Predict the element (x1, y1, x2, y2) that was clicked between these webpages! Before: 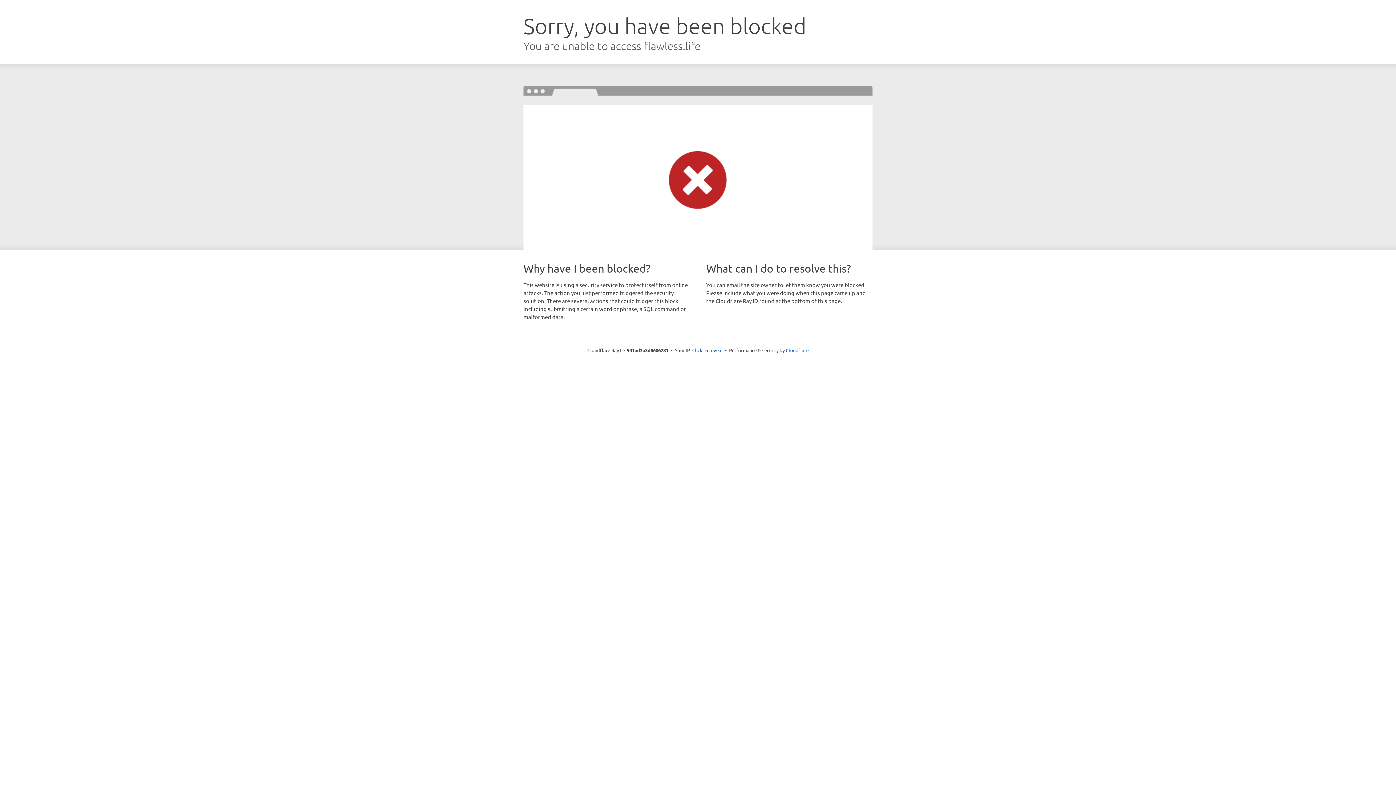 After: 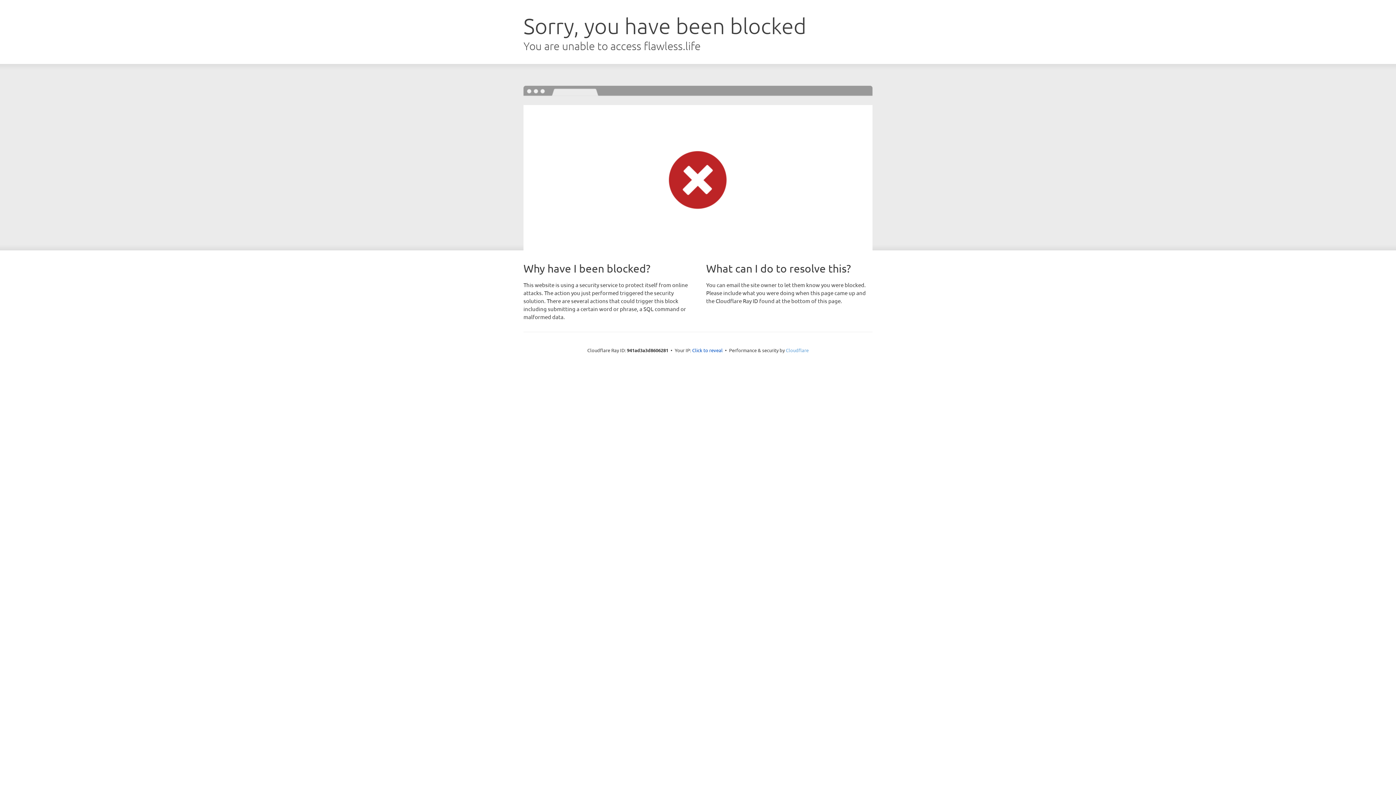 Action: bbox: (786, 347, 808, 353) label: Cloudflare